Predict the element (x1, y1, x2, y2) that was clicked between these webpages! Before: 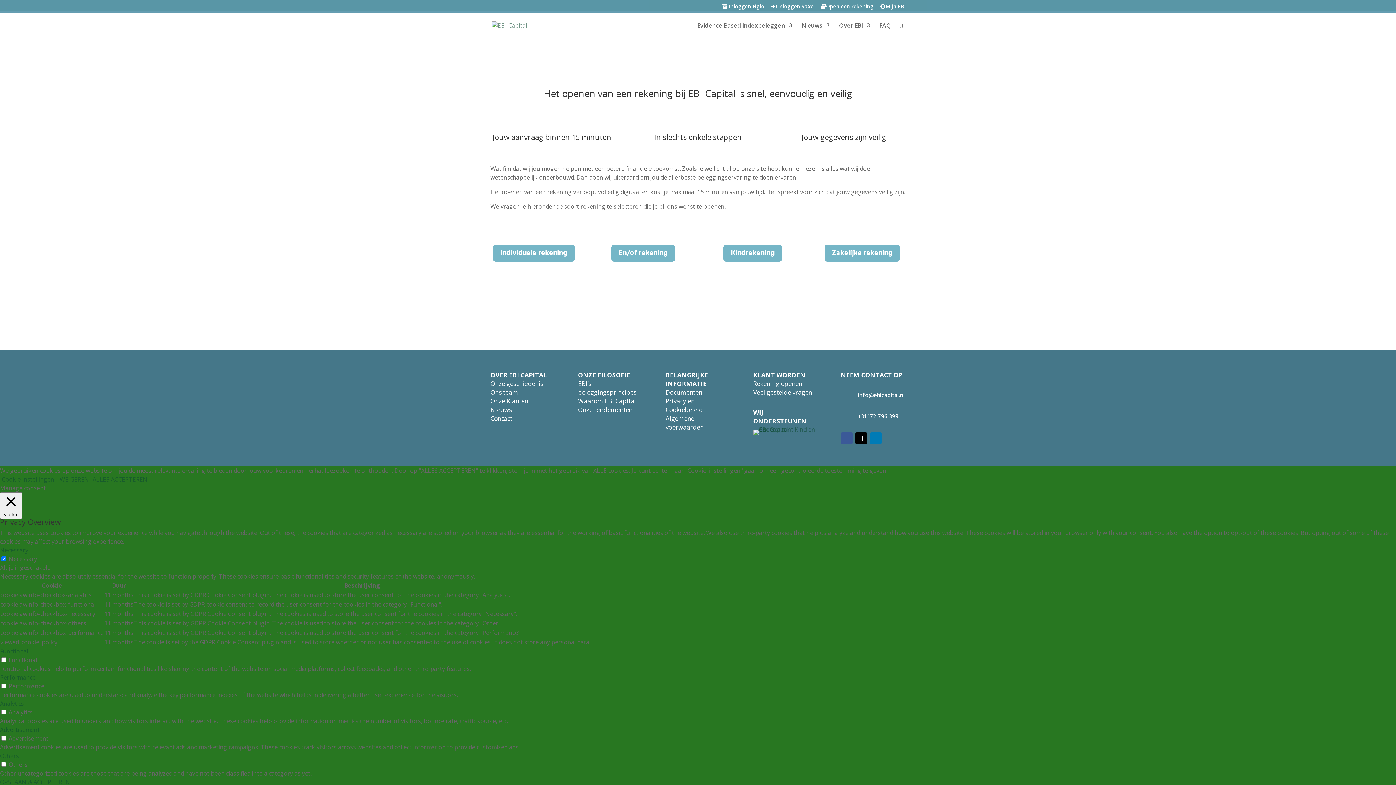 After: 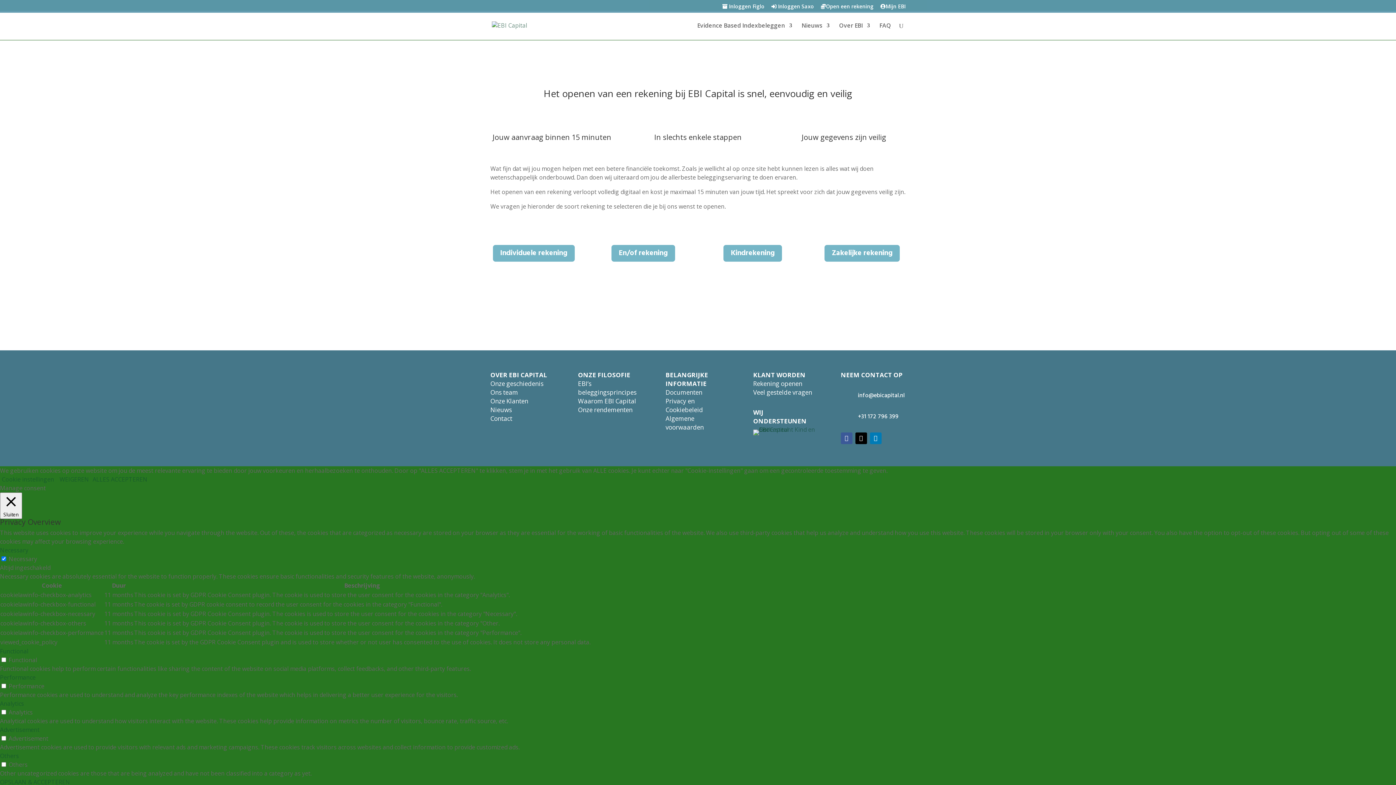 Action: bbox: (0, 673, 35, 681) label: Performance